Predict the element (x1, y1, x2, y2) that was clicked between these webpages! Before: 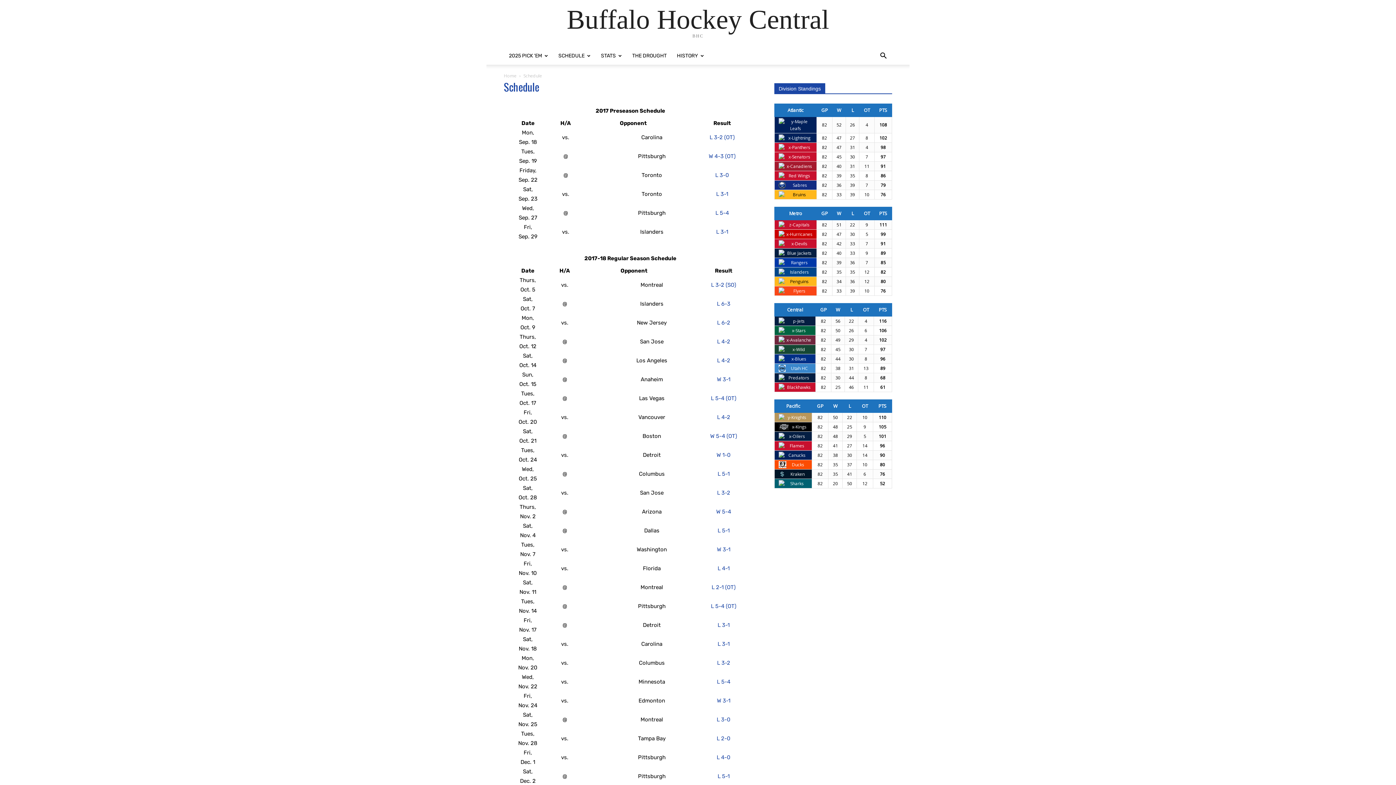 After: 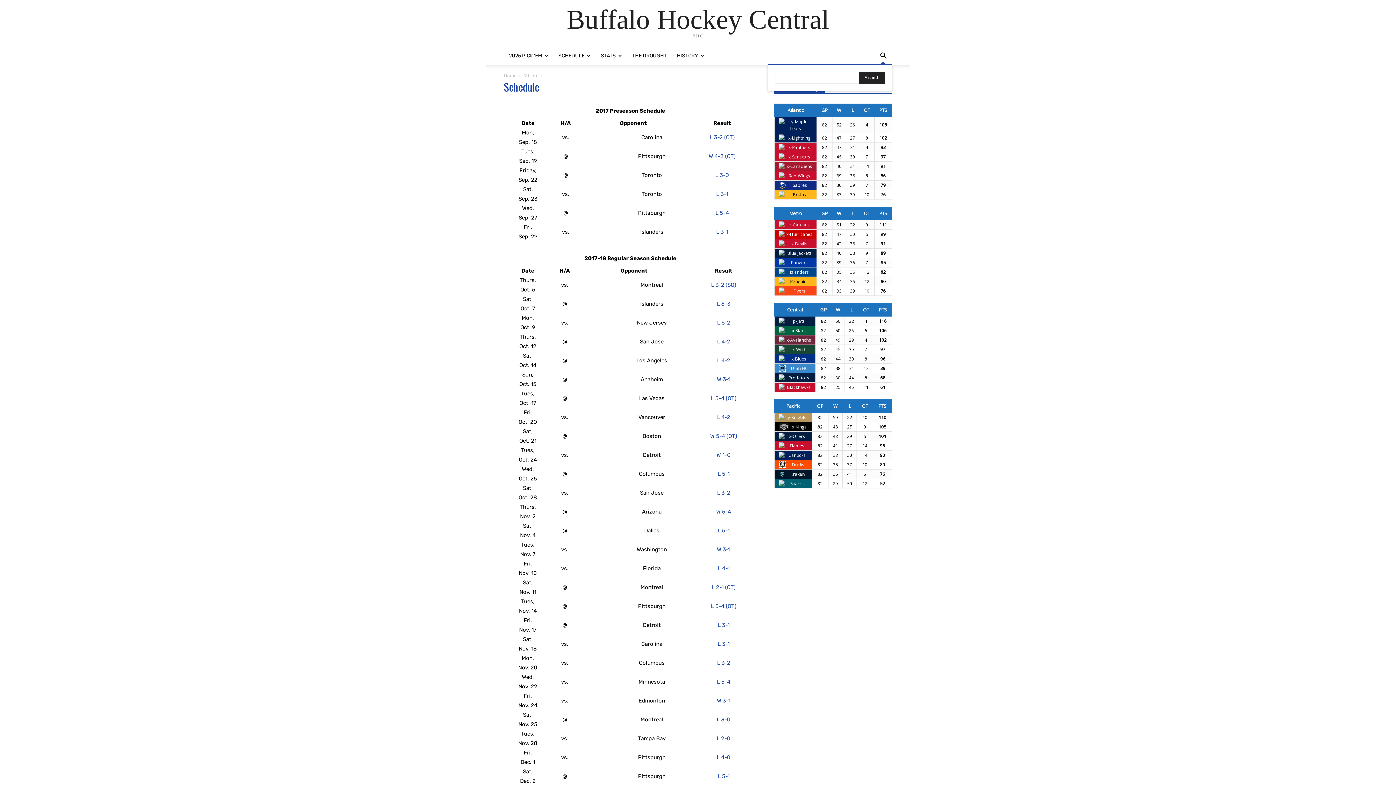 Action: label: Search bbox: (874, 53, 892, 60)